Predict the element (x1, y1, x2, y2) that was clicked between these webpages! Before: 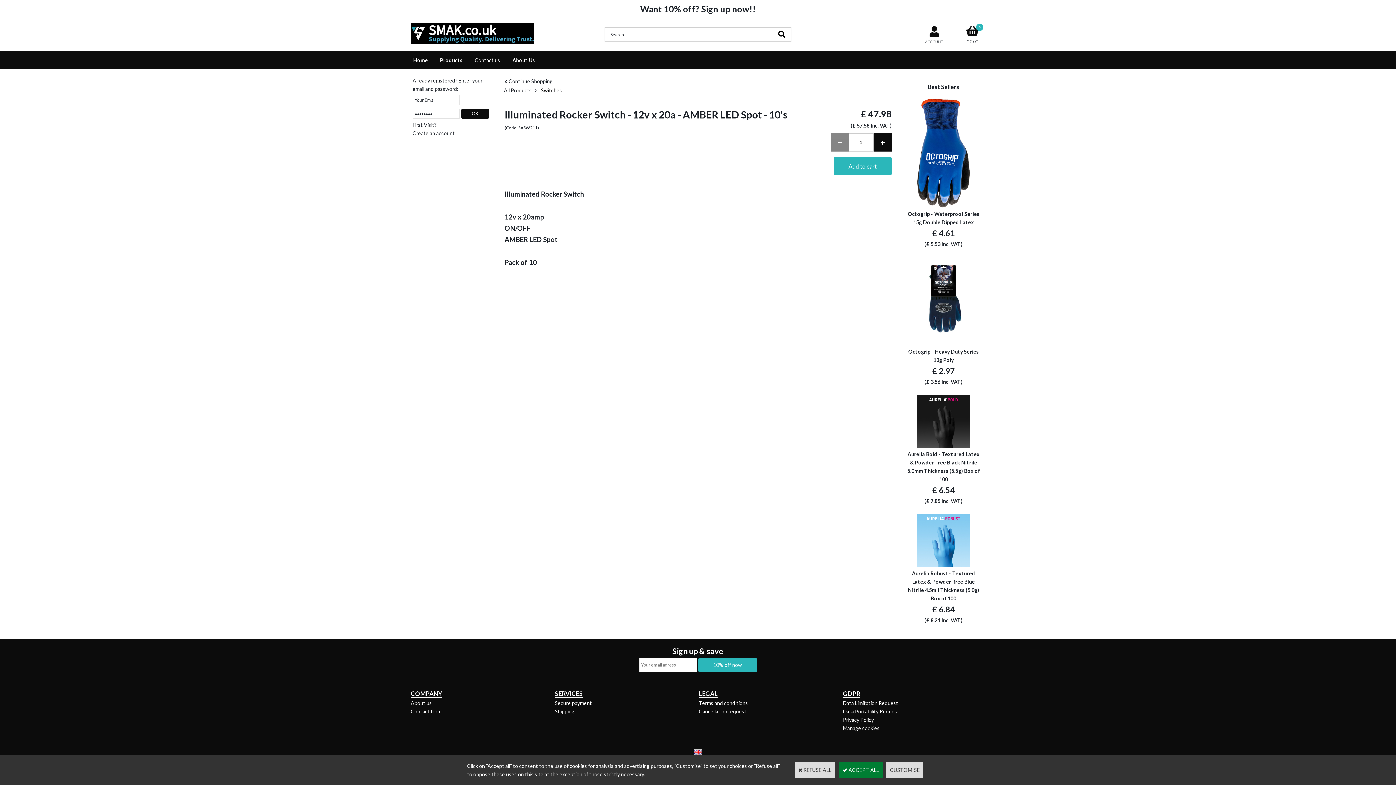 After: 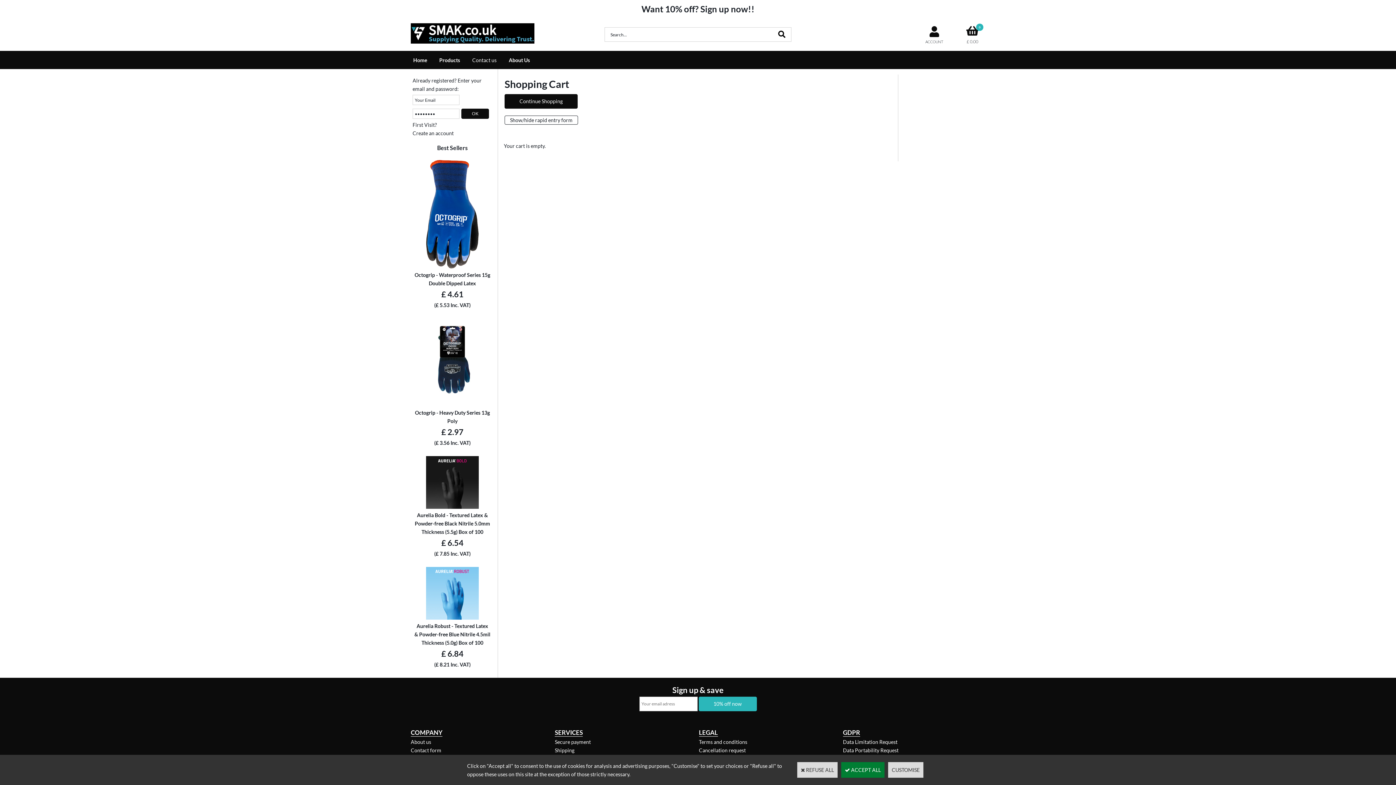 Action: bbox: (964, 23, 980, 38)